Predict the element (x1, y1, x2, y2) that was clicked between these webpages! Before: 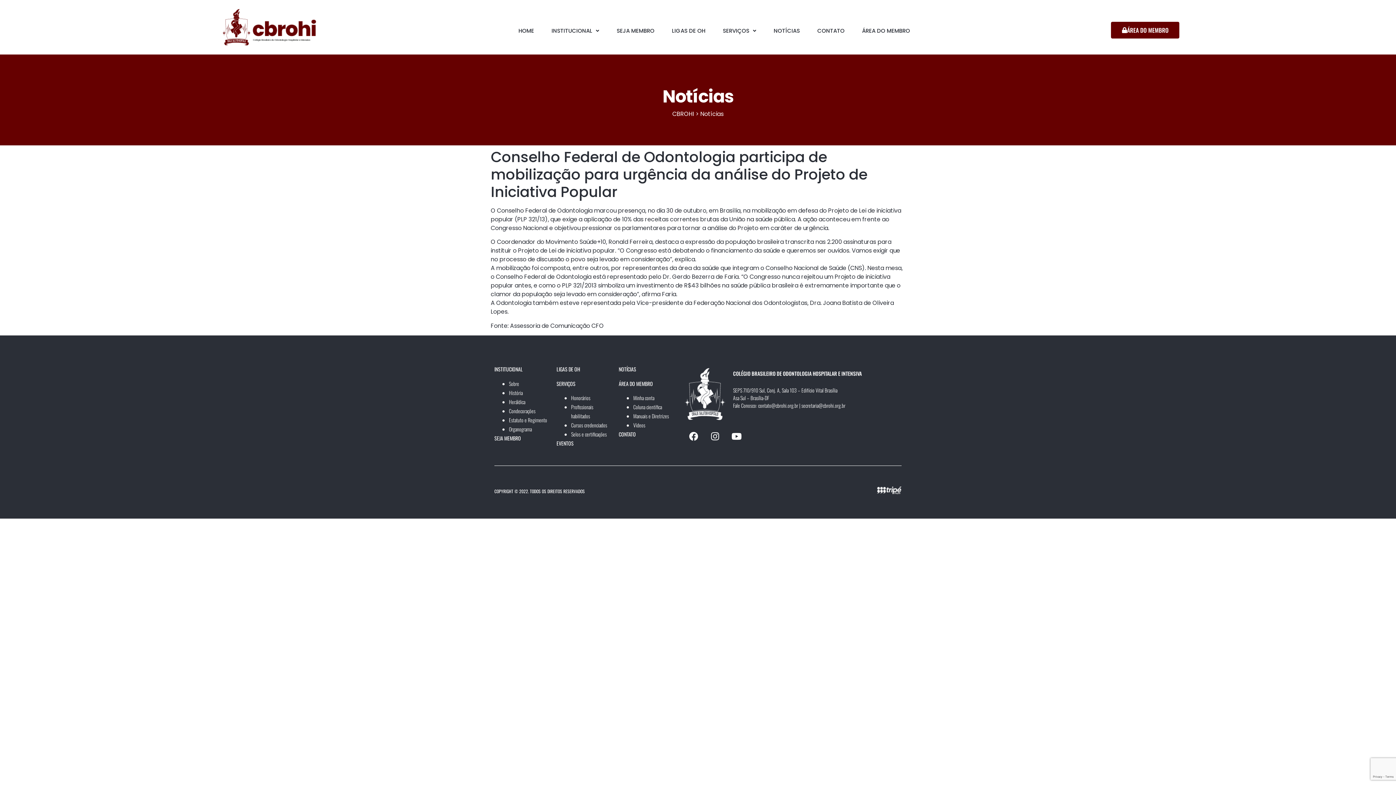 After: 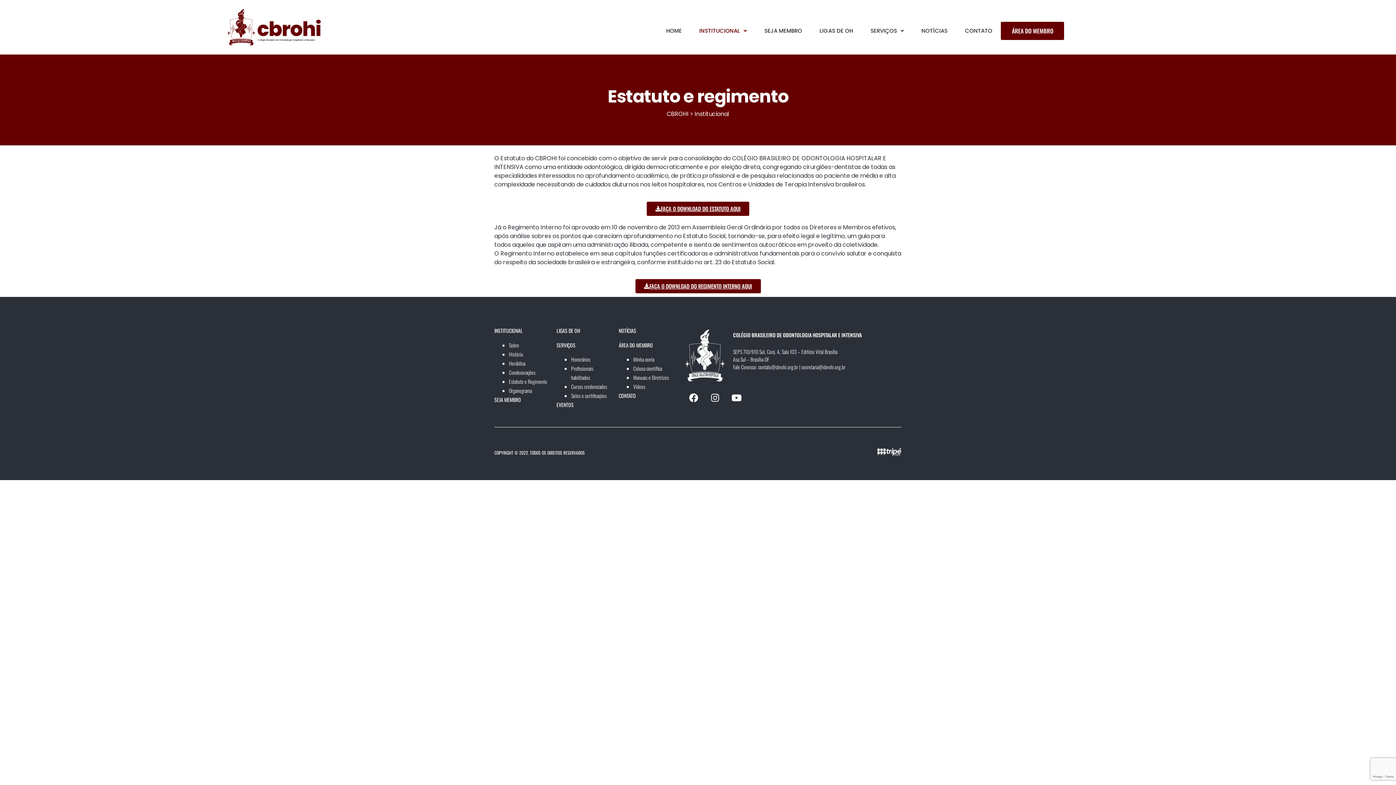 Action: label: Estatuto e Regimento bbox: (509, 416, 547, 423)